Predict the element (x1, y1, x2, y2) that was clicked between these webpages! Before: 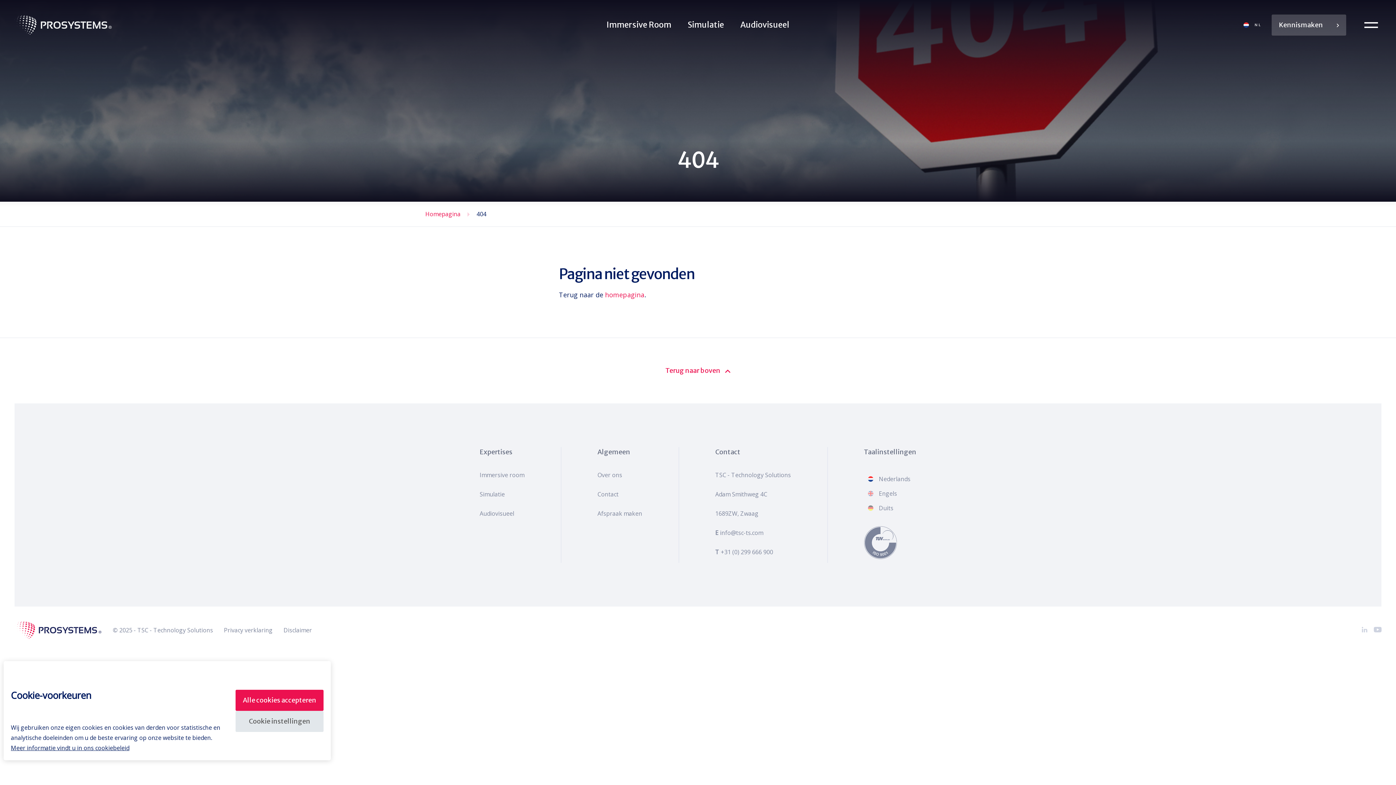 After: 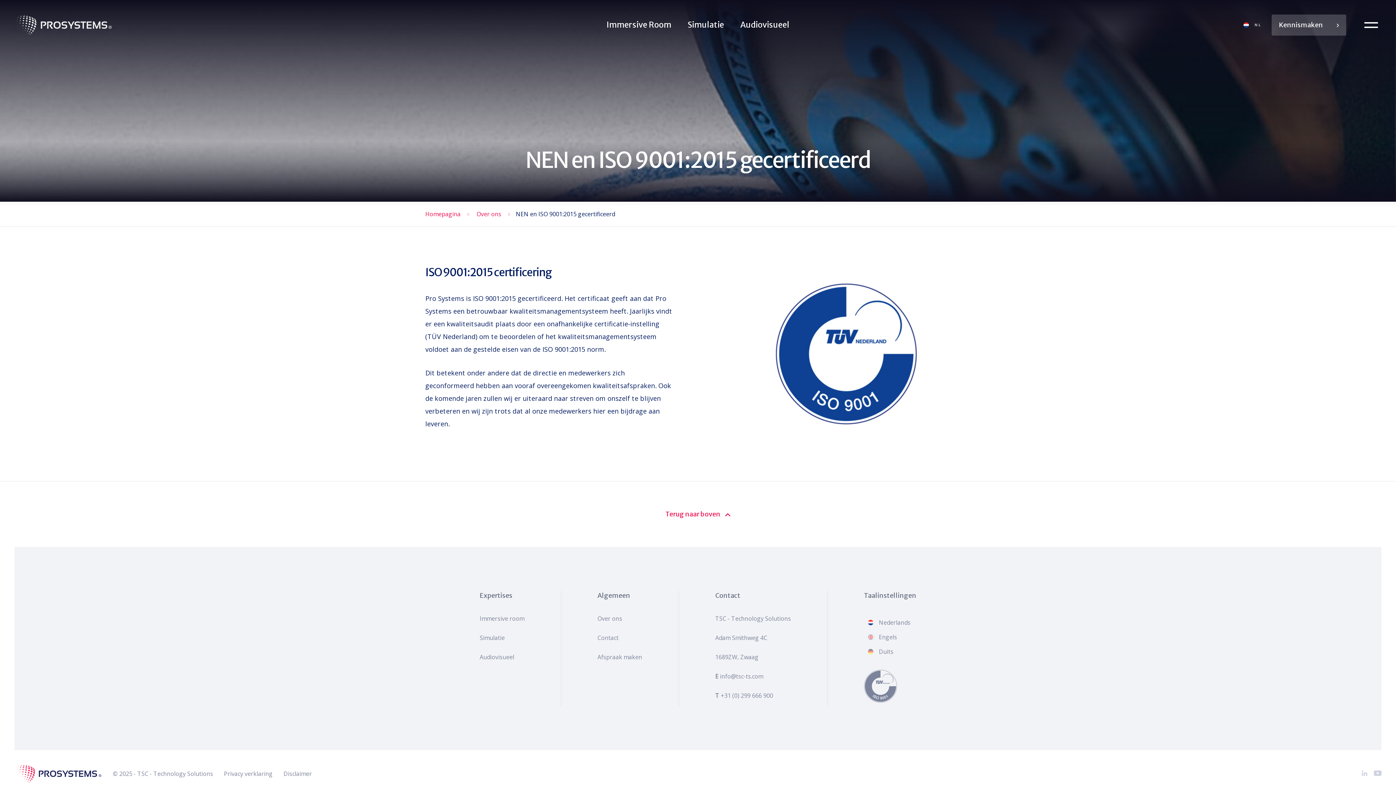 Action: bbox: (864, 526, 896, 563)